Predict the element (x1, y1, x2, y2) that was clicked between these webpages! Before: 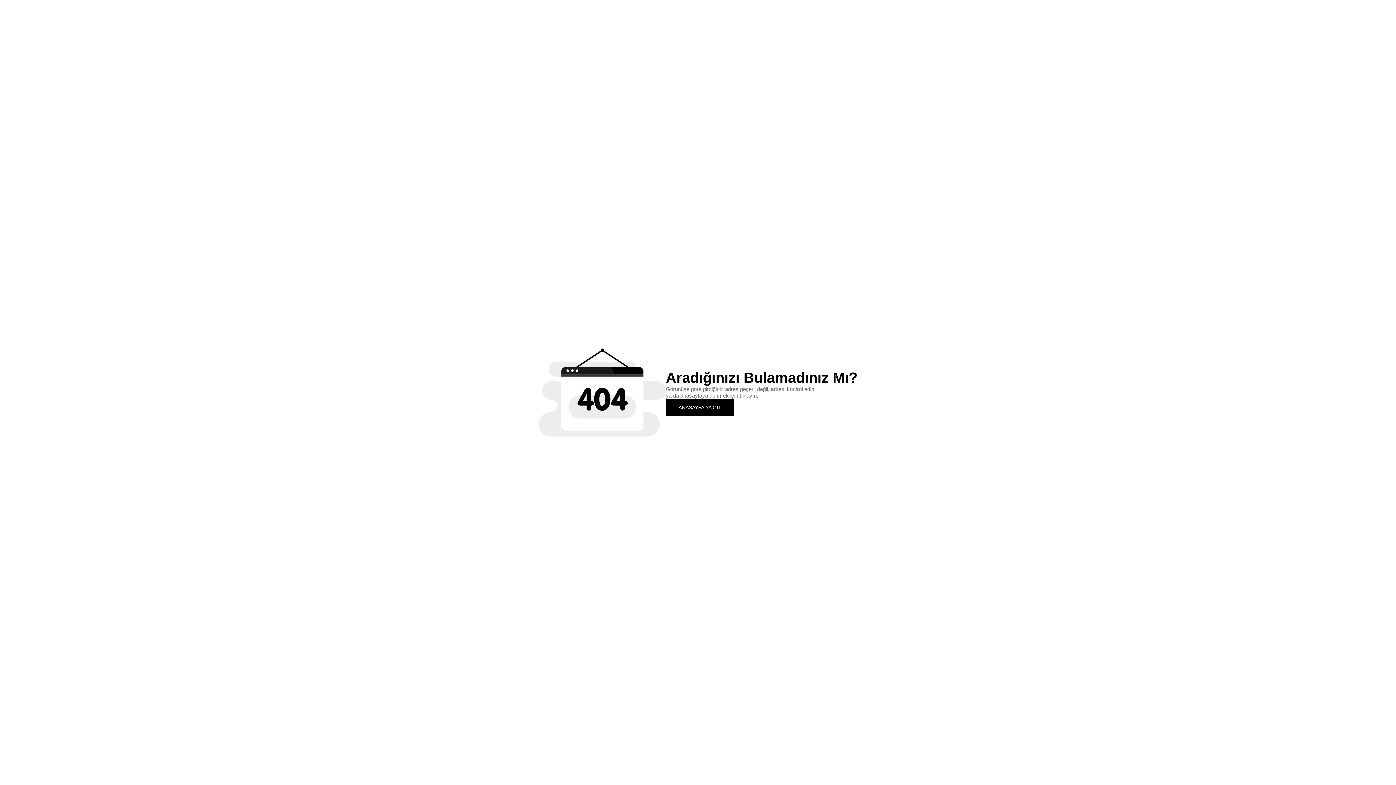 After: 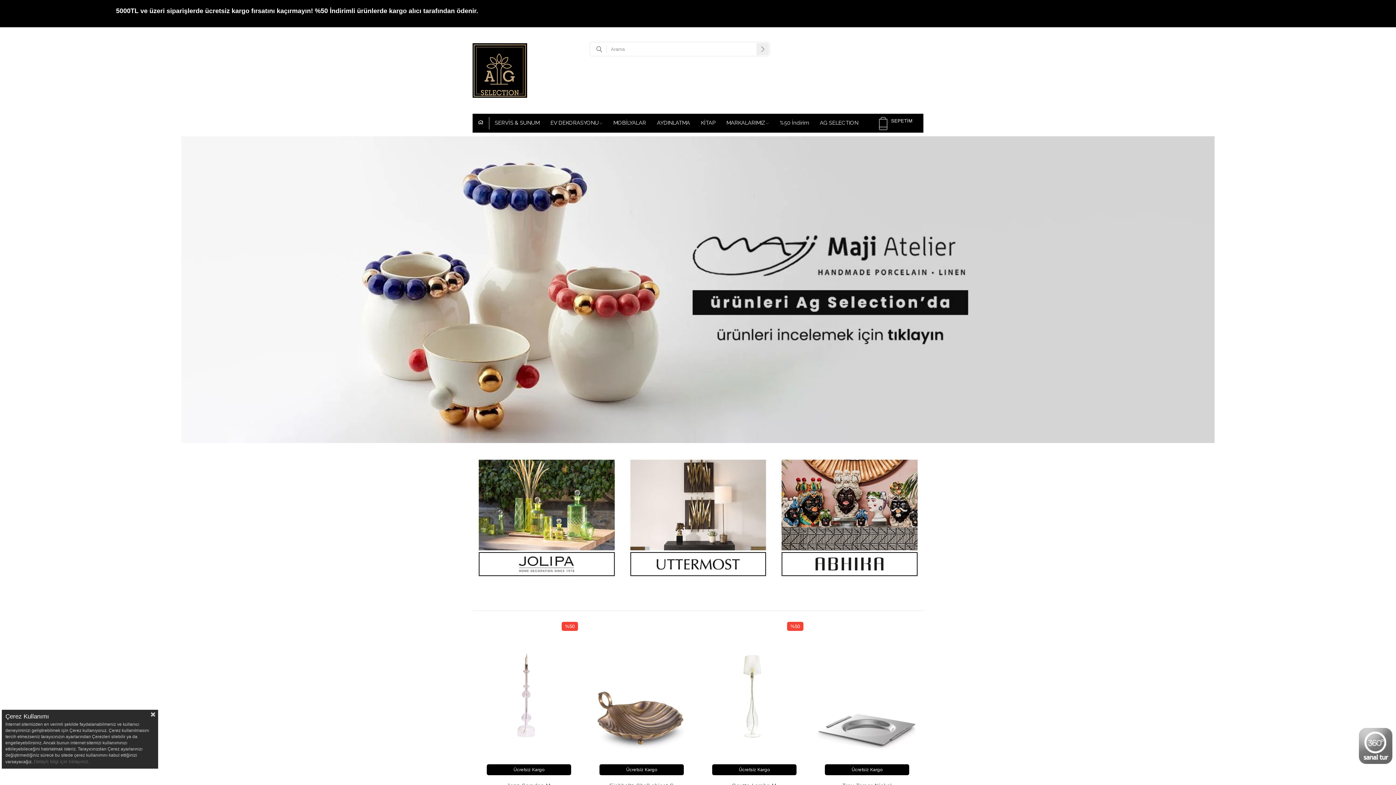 Action: label: ANASAYFA'YA GİT bbox: (666, 399, 734, 415)